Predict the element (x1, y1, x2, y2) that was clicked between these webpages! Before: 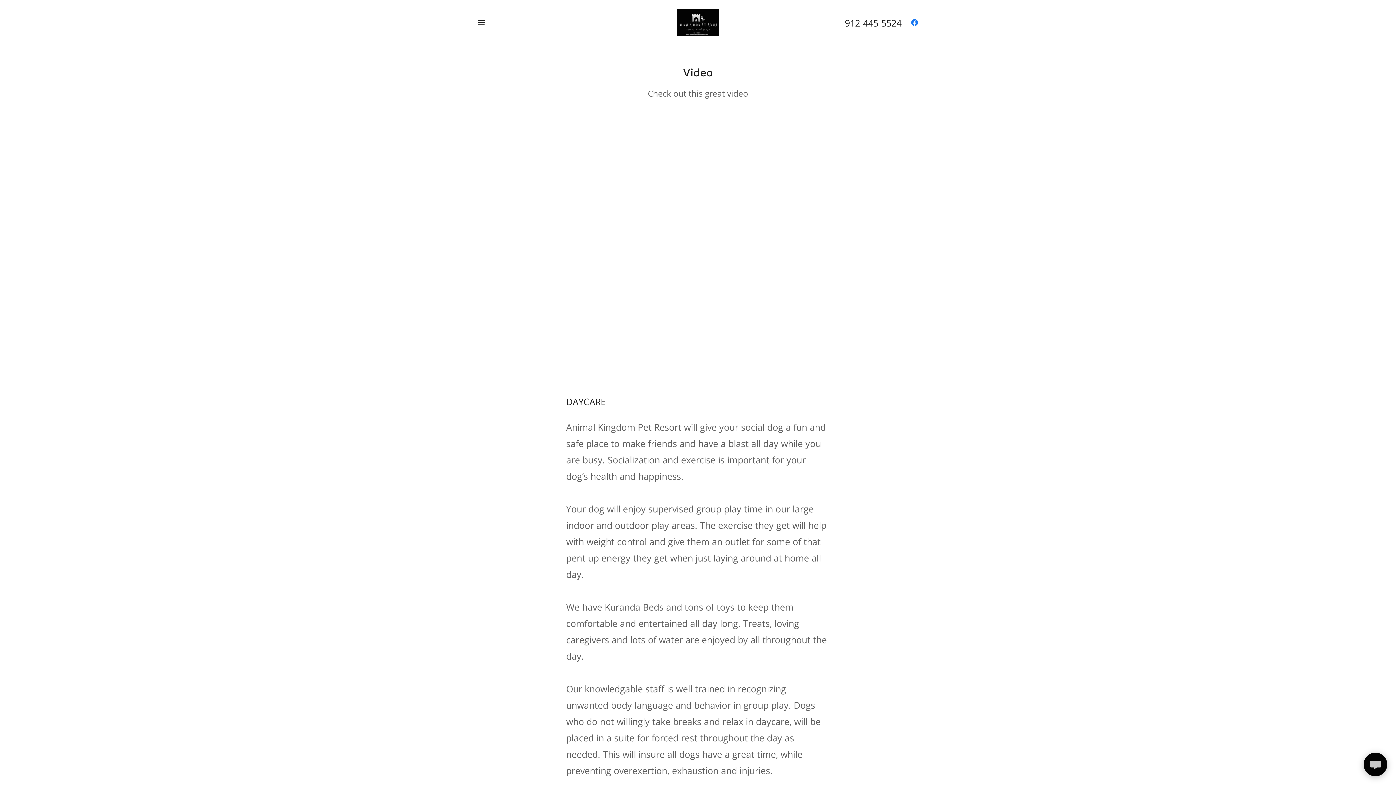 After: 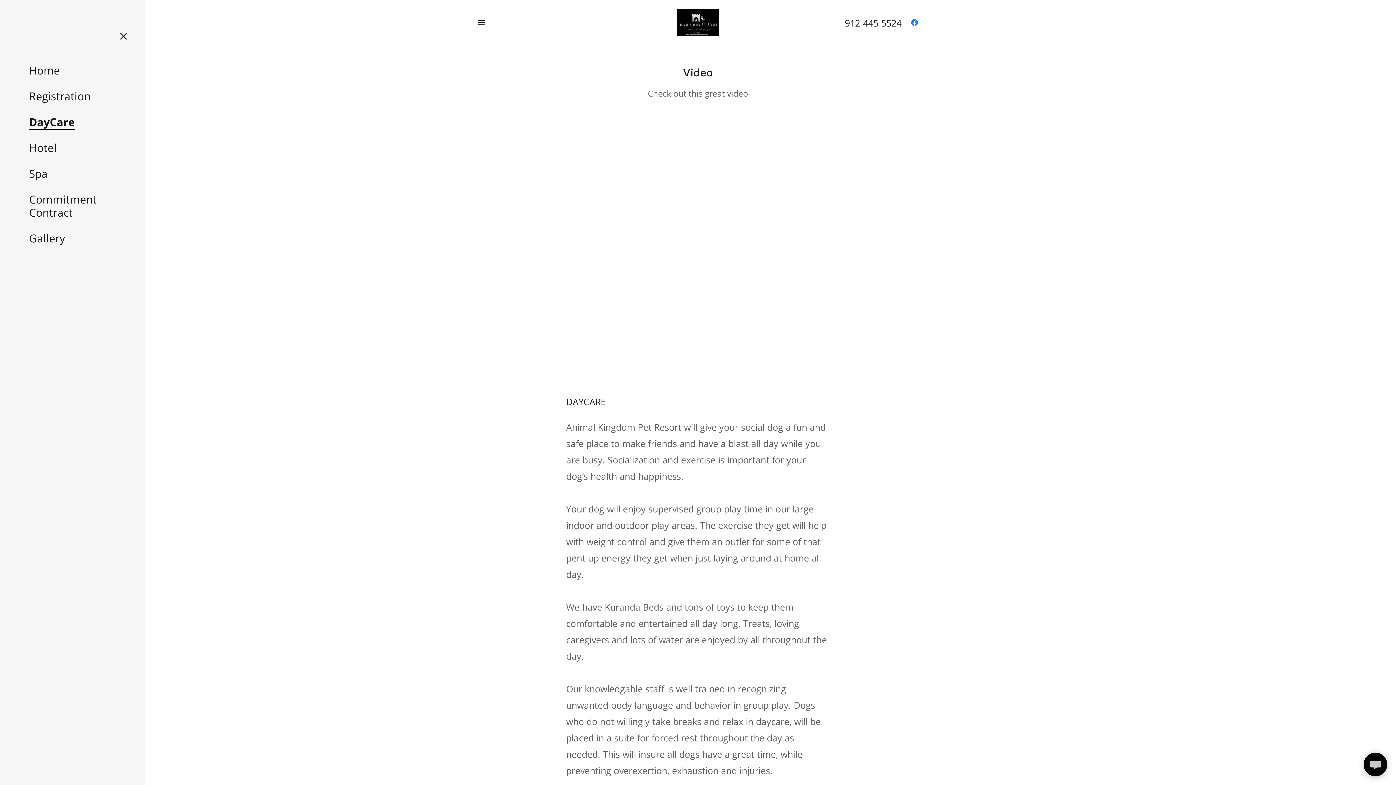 Action: label: Hamburger Site Navigation Icon bbox: (474, 15, 488, 29)